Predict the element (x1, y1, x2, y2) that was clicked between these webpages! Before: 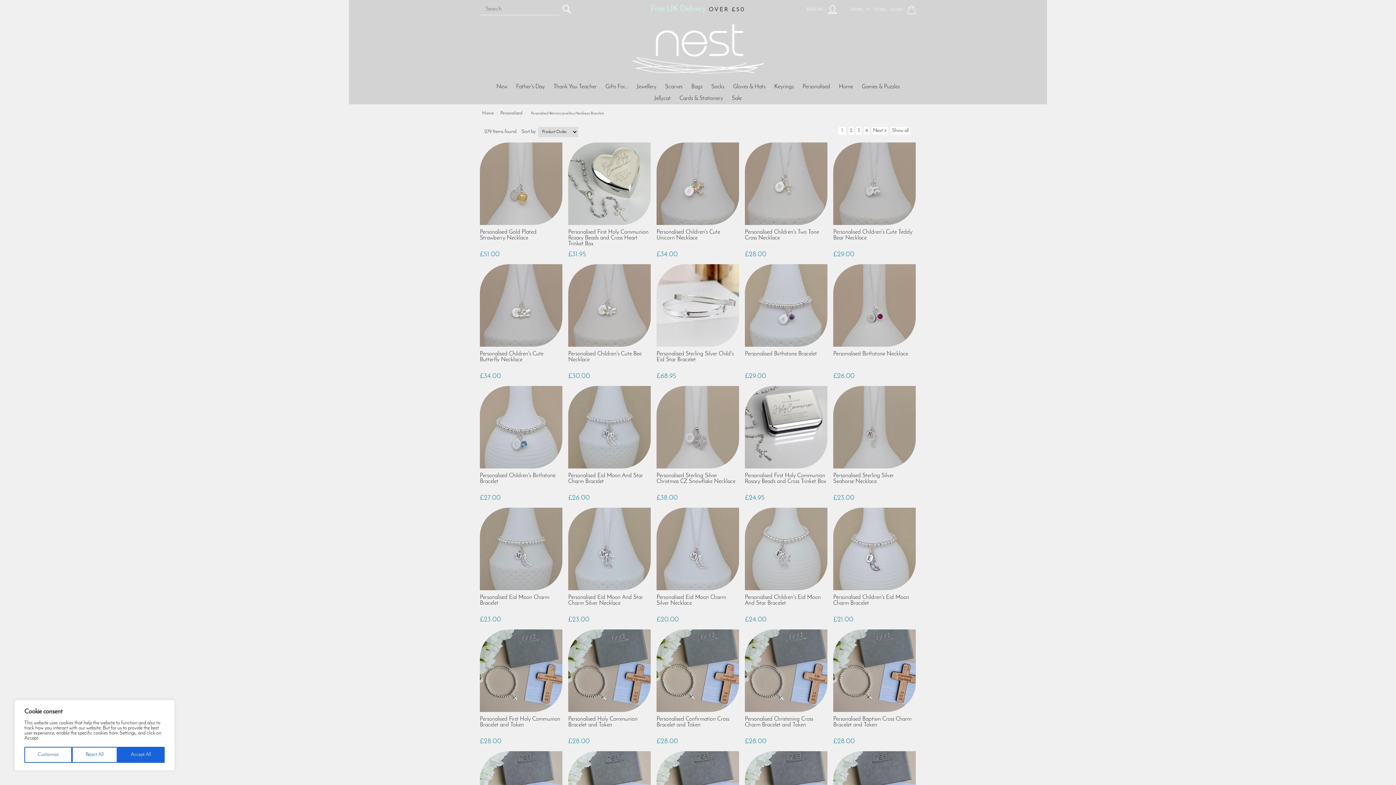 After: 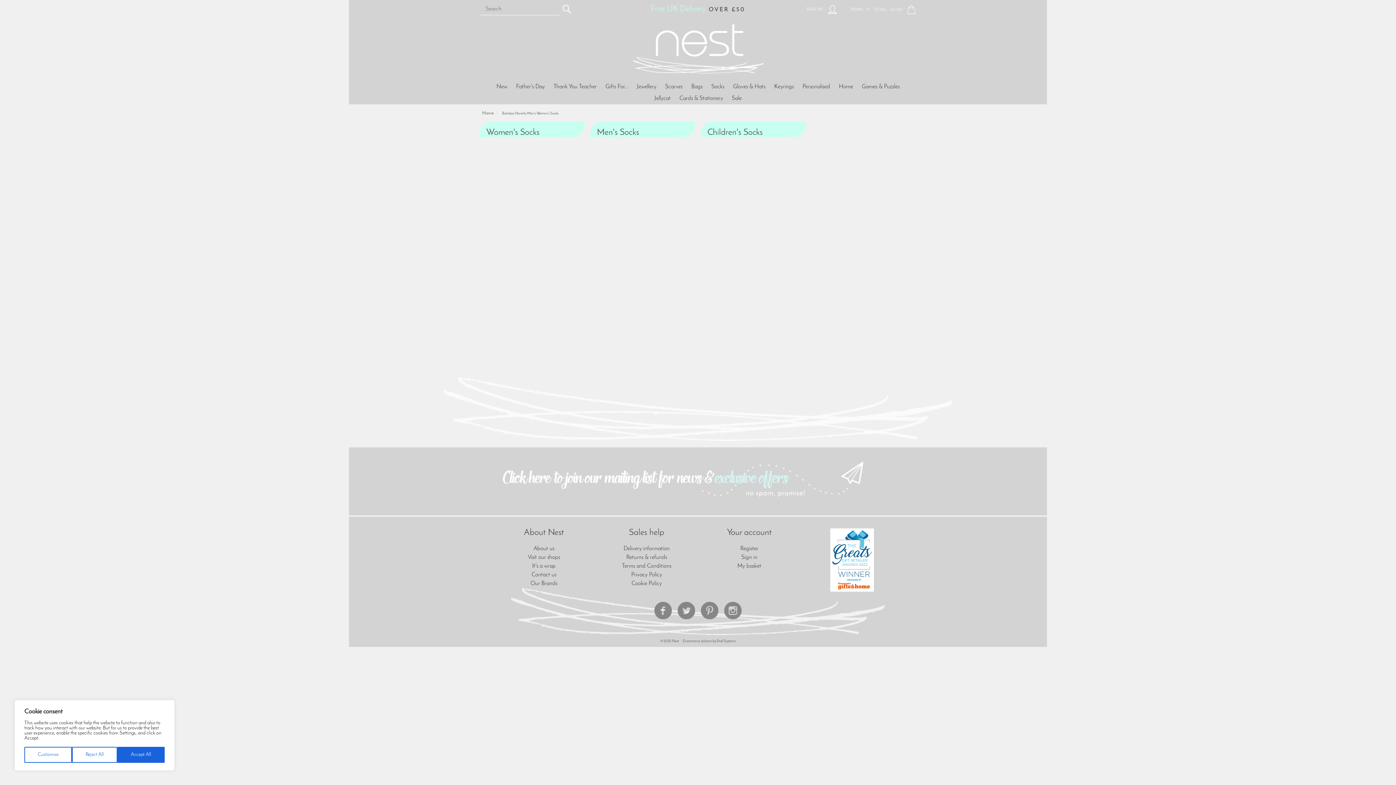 Action: label: Socks bbox: (710, 84, 726, 89)